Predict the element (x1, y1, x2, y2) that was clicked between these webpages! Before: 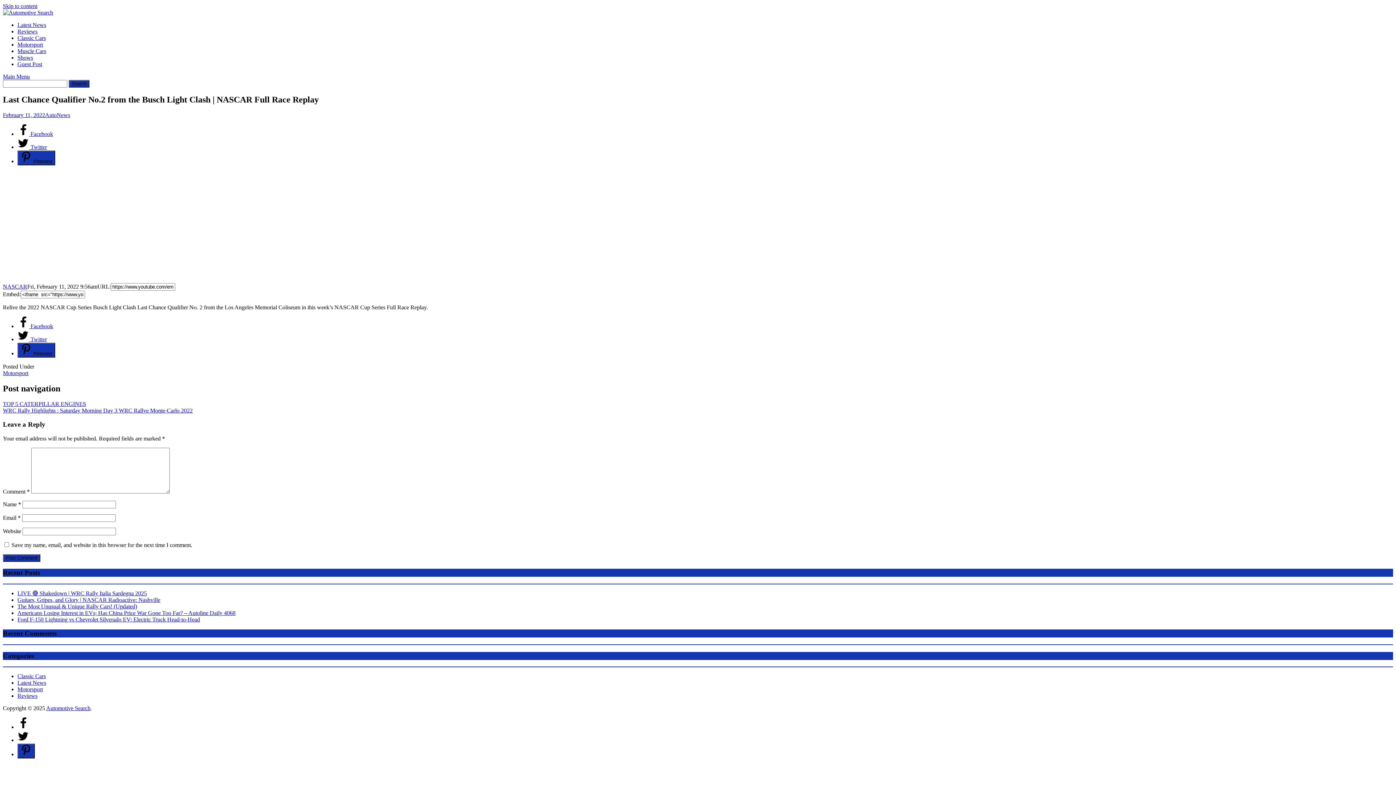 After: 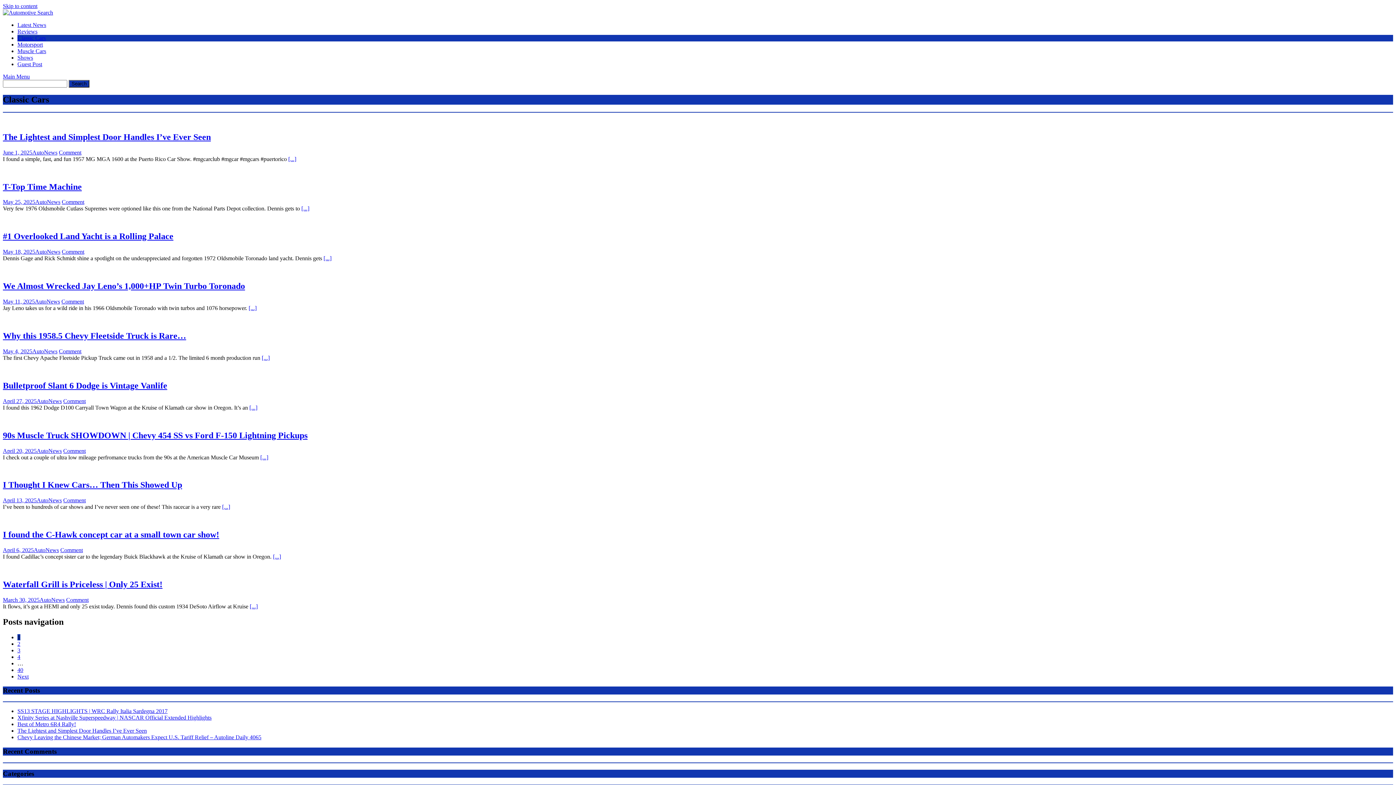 Action: label: Classic Cars bbox: (17, 34, 45, 41)